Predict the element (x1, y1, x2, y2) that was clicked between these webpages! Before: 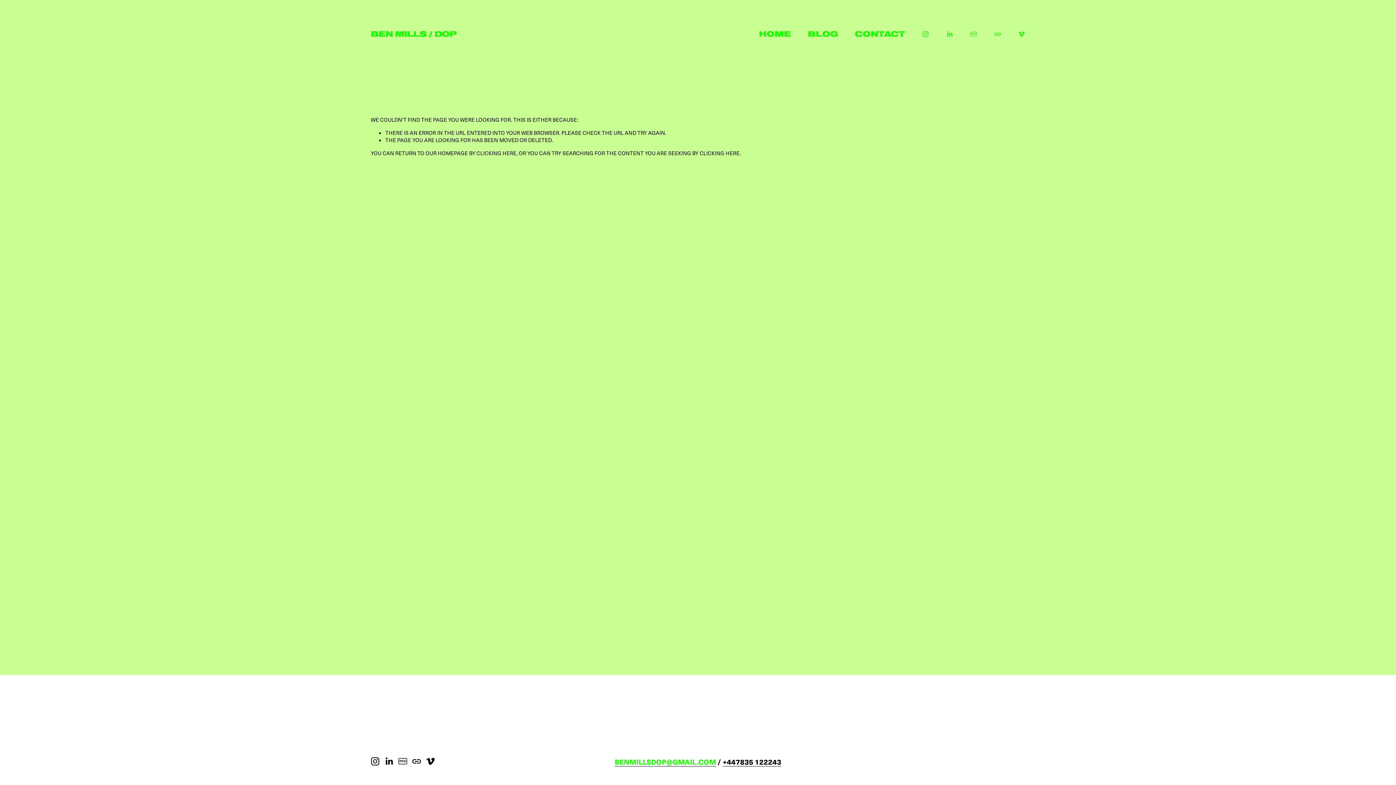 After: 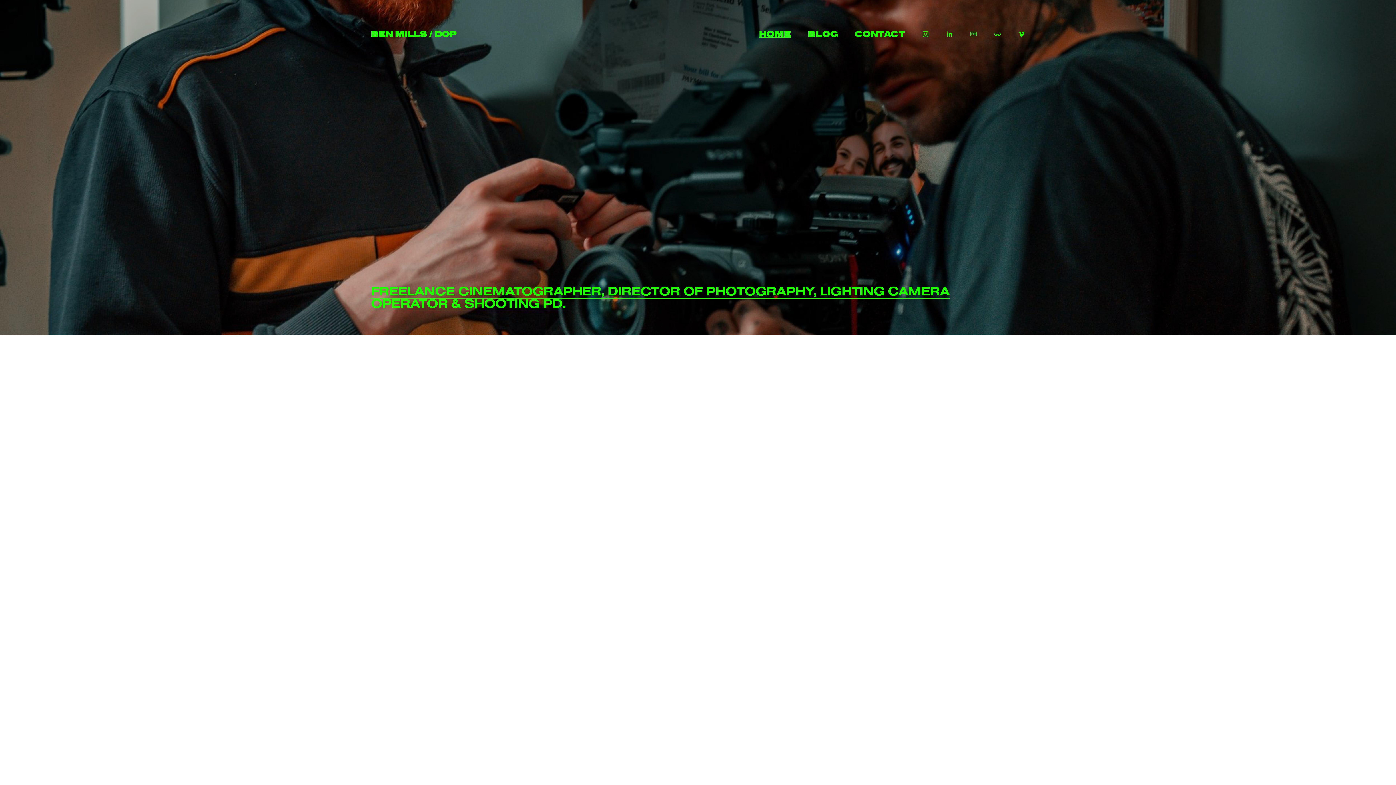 Action: label: CLICKING HERE bbox: (476, 149, 516, 156)